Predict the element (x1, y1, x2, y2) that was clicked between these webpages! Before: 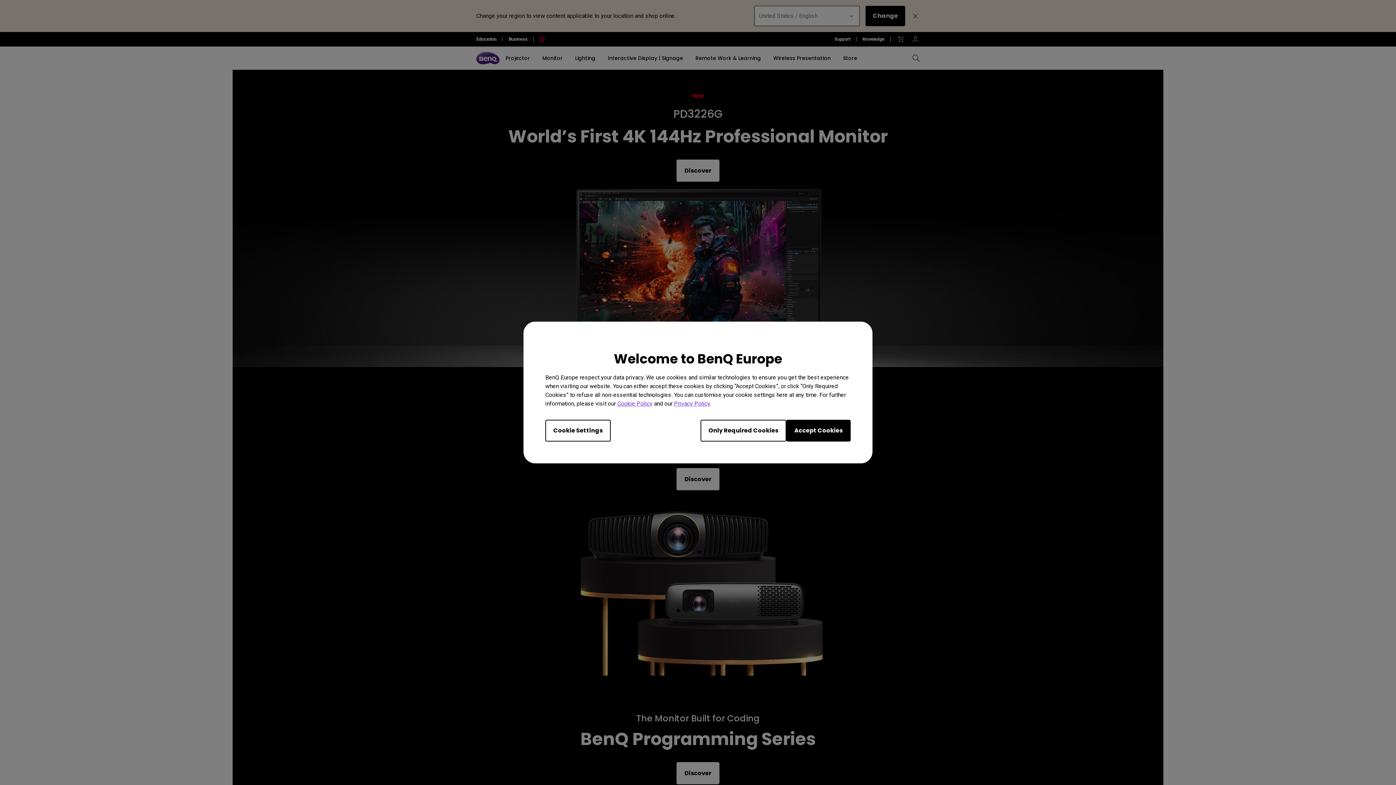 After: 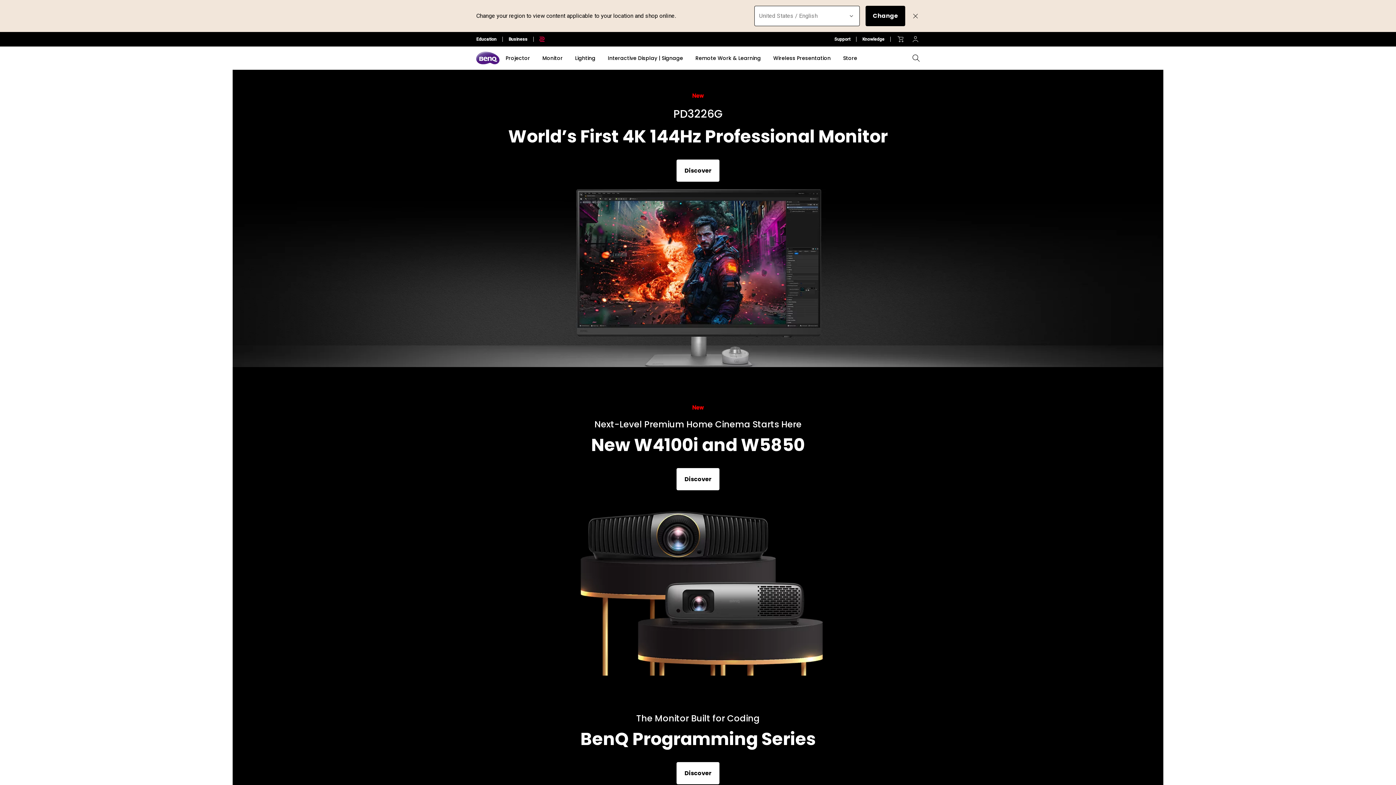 Action: bbox: (700, 420, 786, 441) label: Only Required Cookies